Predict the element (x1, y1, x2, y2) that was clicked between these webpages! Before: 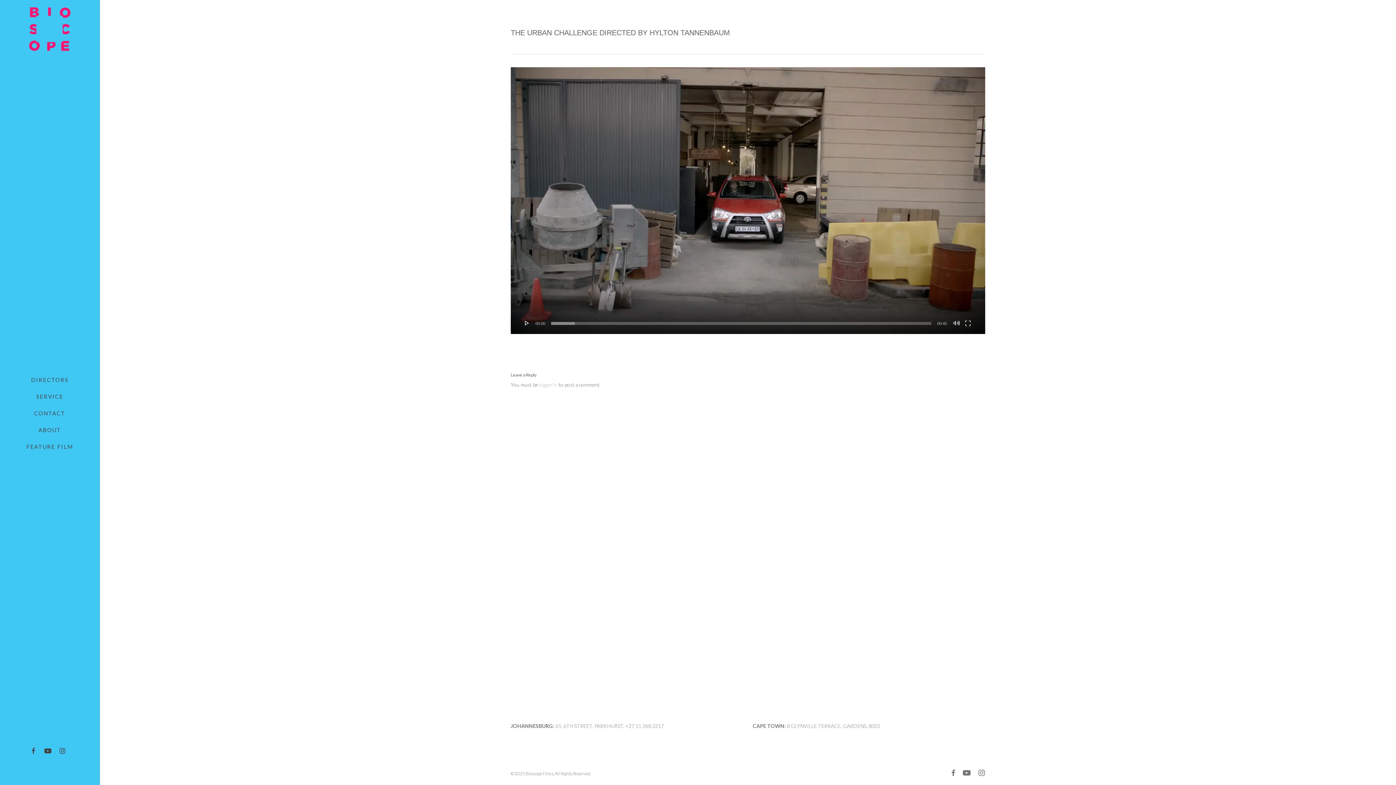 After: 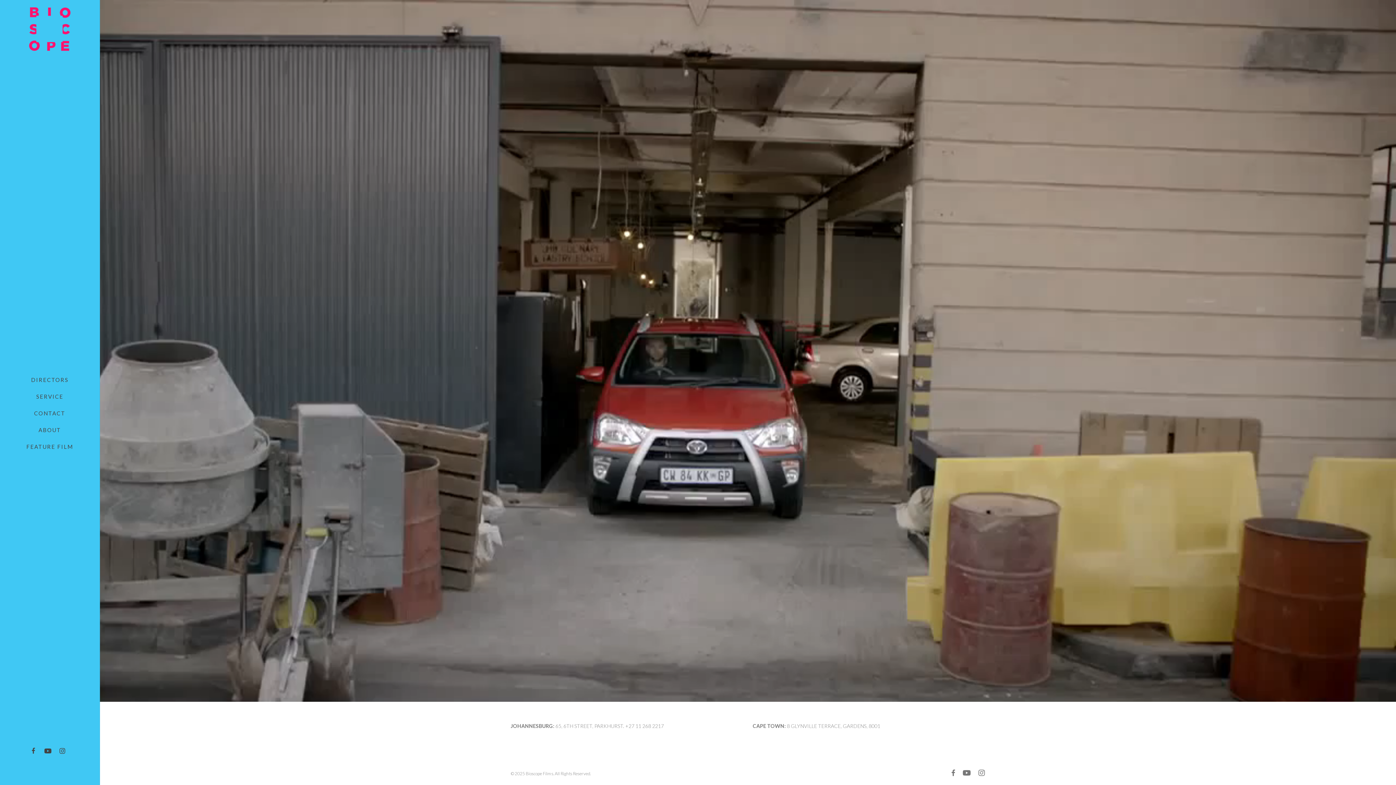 Action: bbox: (965, 319, 971, 326) label: Fullscreen